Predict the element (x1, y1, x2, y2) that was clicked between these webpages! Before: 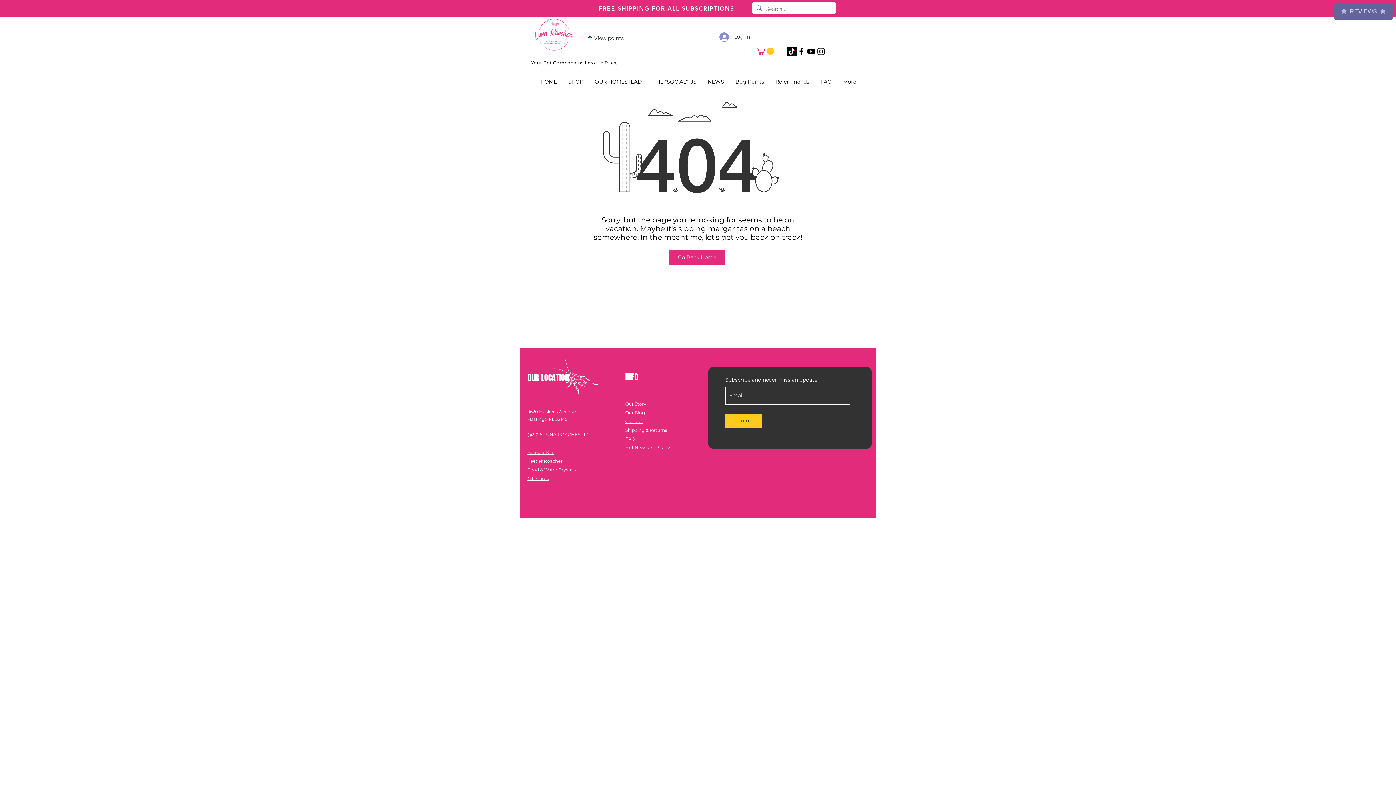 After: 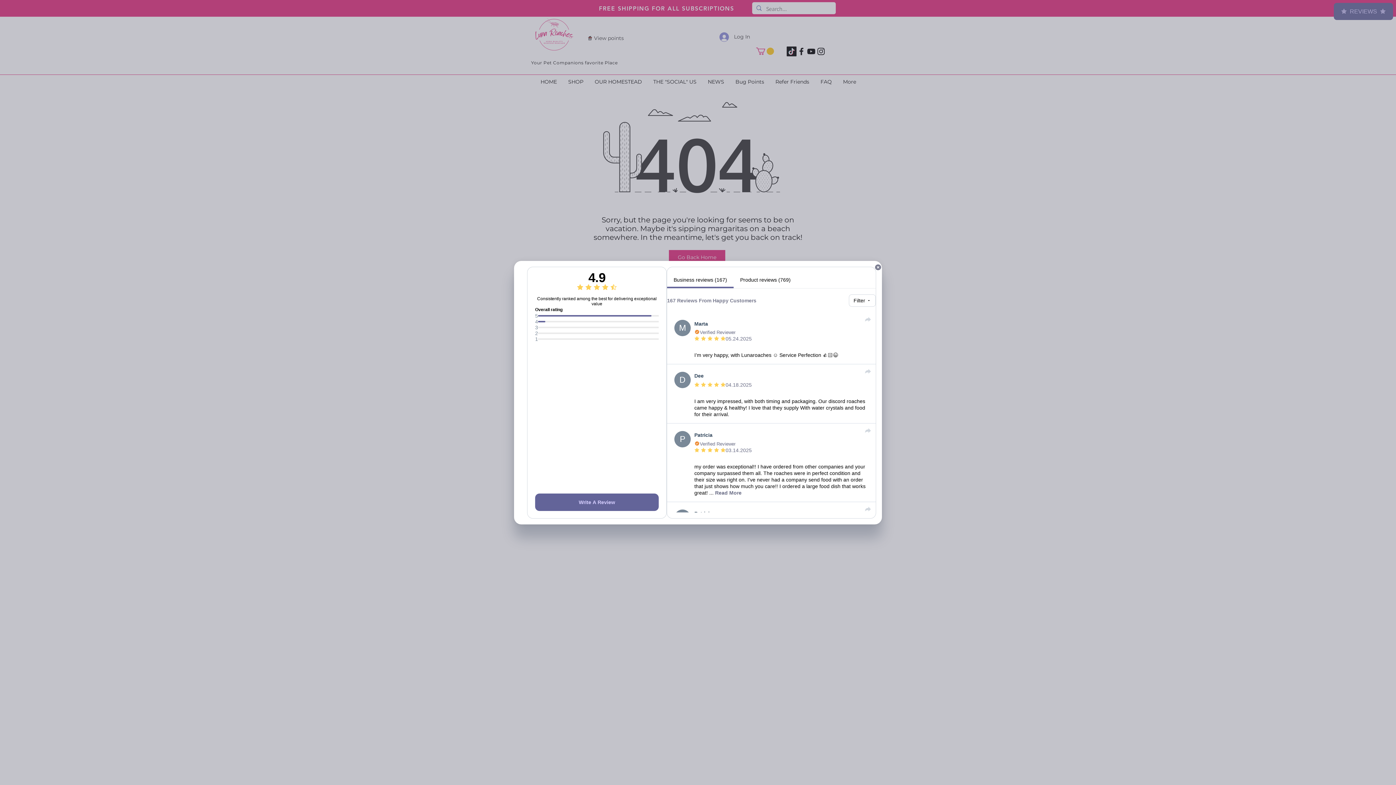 Action: bbox: (1334, 2, 1393, 20) label:   REVIEWS  